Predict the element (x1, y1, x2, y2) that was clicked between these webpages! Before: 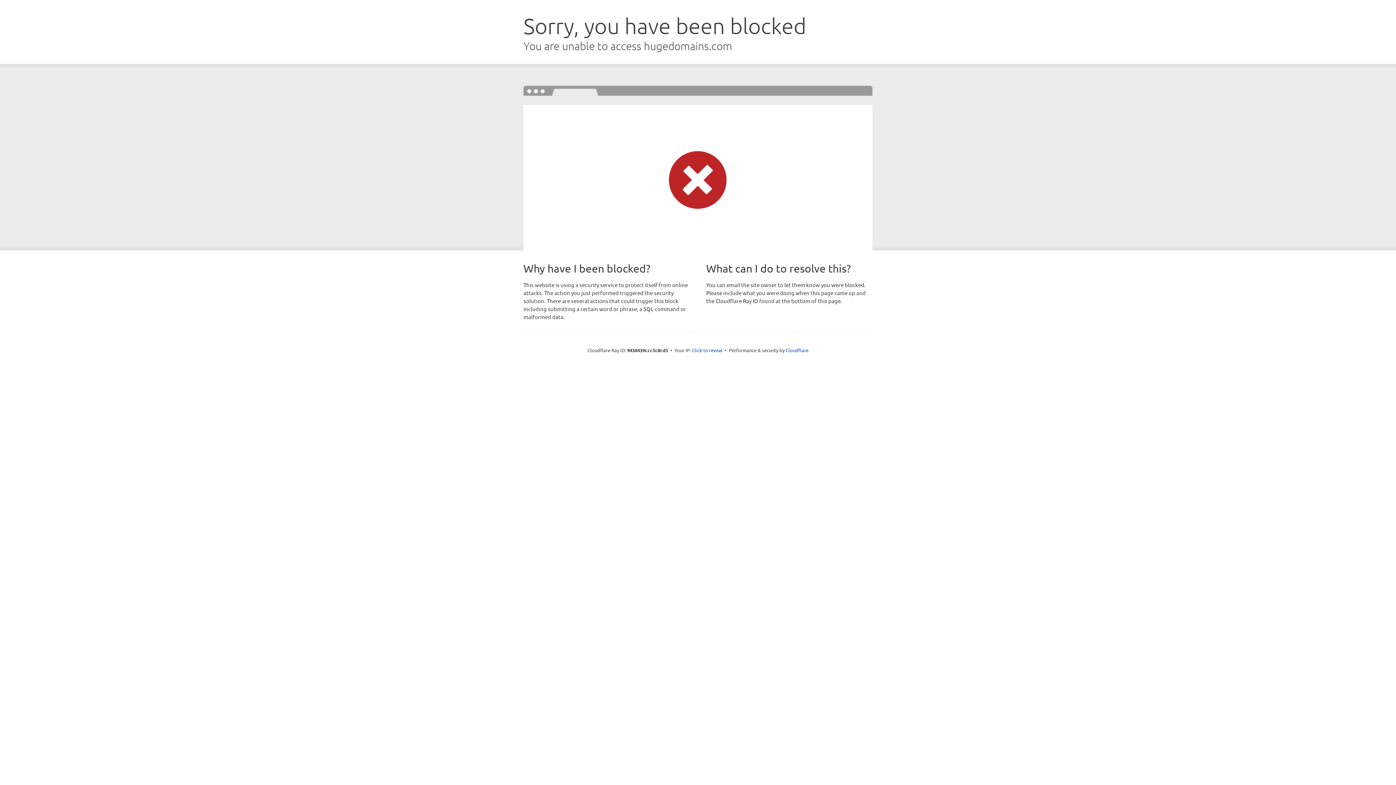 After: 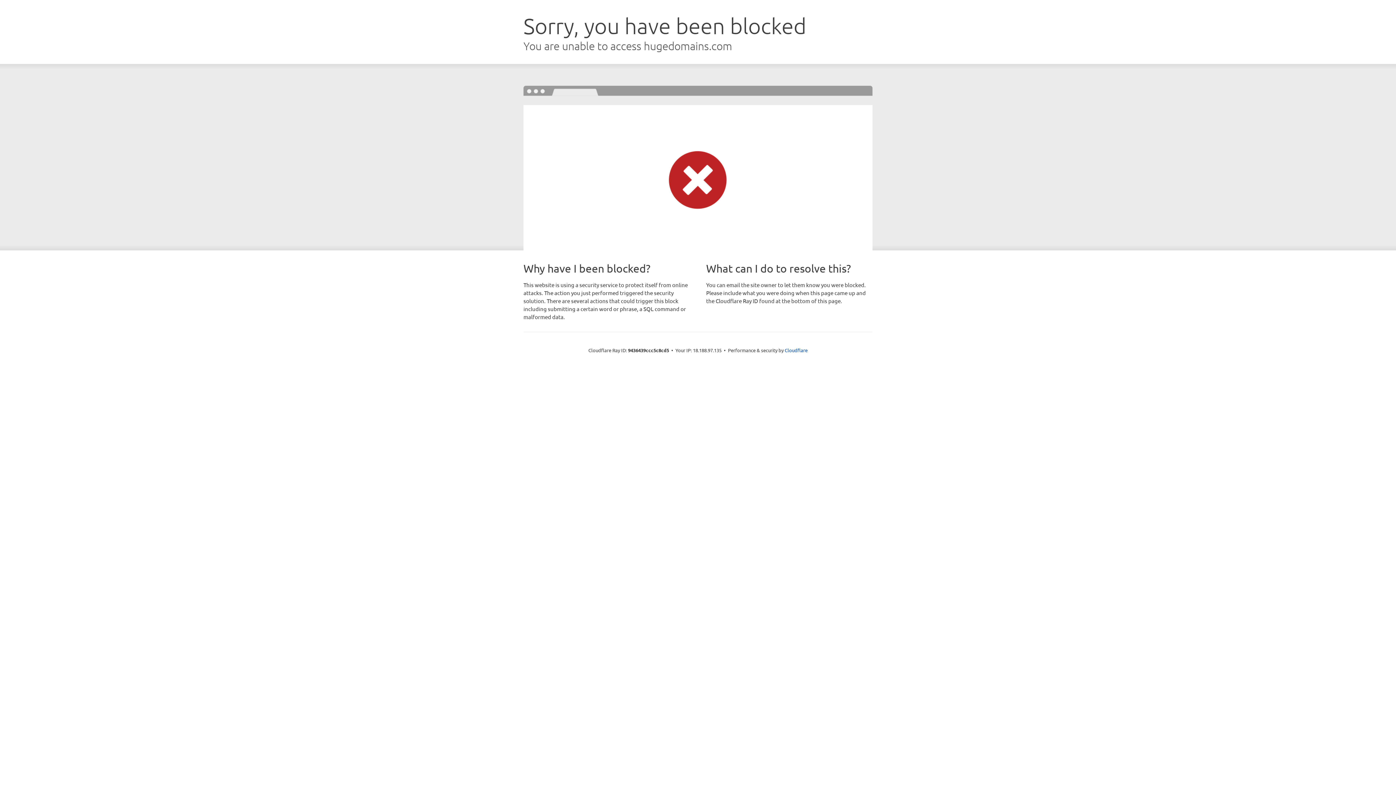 Action: label: Click to reveal bbox: (692, 346, 722, 353)